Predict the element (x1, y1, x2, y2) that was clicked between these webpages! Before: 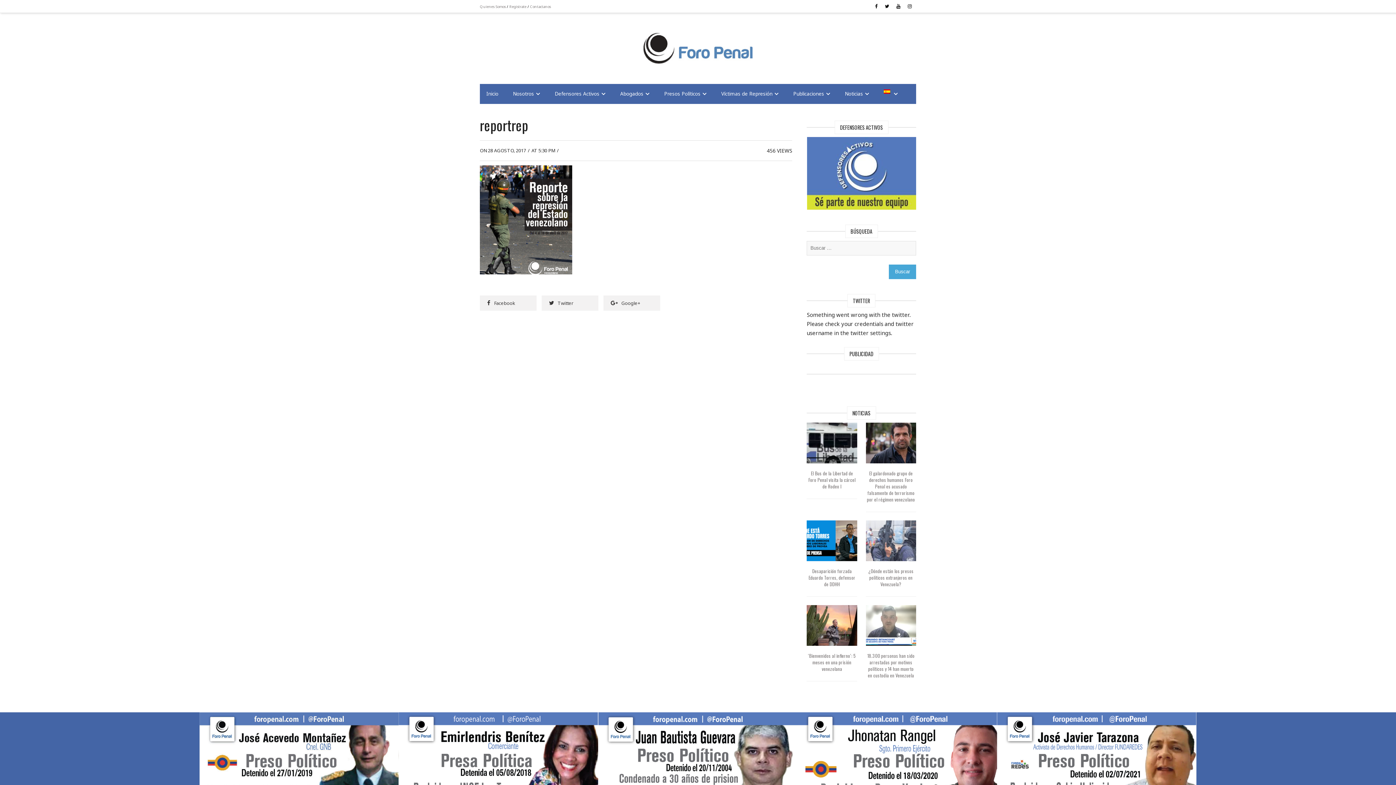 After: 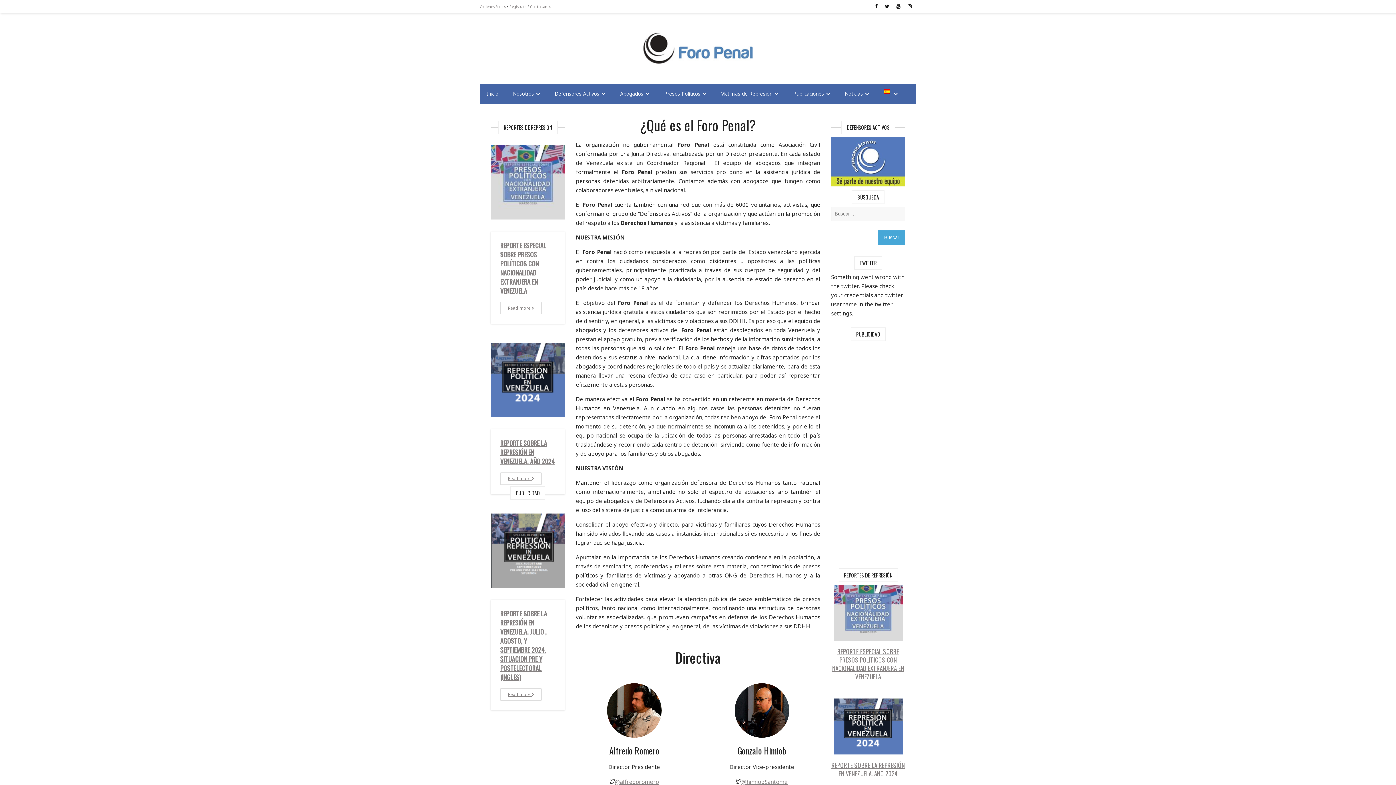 Action: label: Quienes Somos bbox: (480, 3, 505, 9)